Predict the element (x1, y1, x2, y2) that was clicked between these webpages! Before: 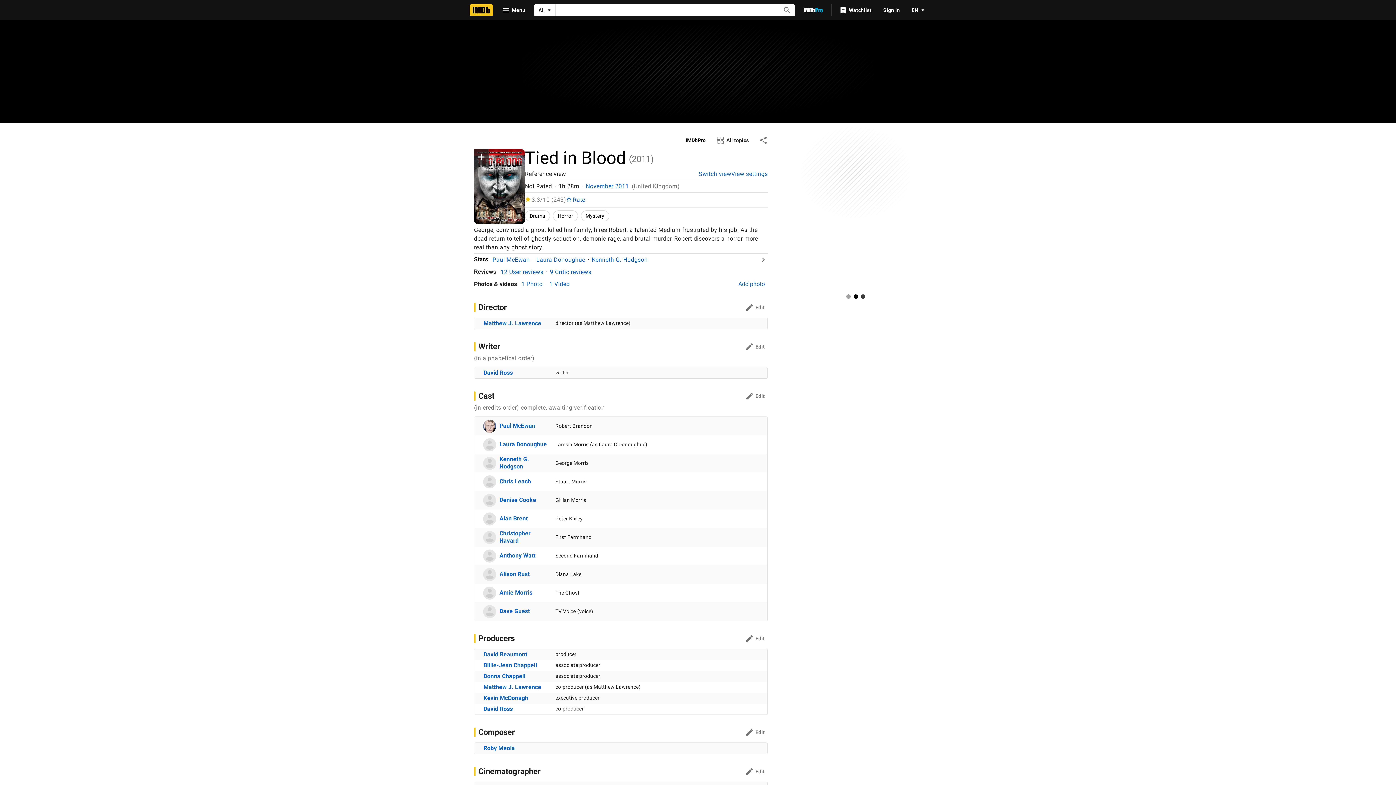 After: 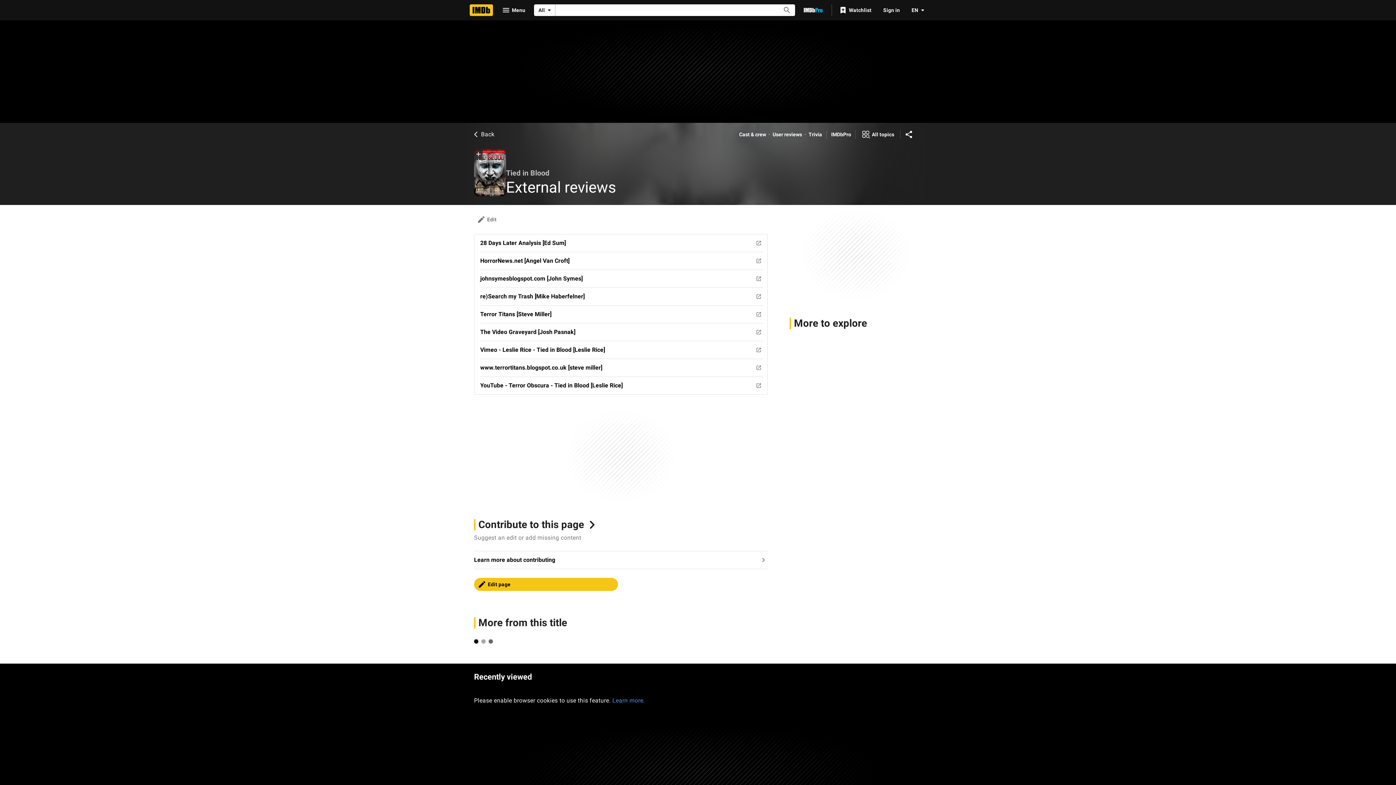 Action: bbox: (550, 268, 591, 275) label: 9 Critic reviews